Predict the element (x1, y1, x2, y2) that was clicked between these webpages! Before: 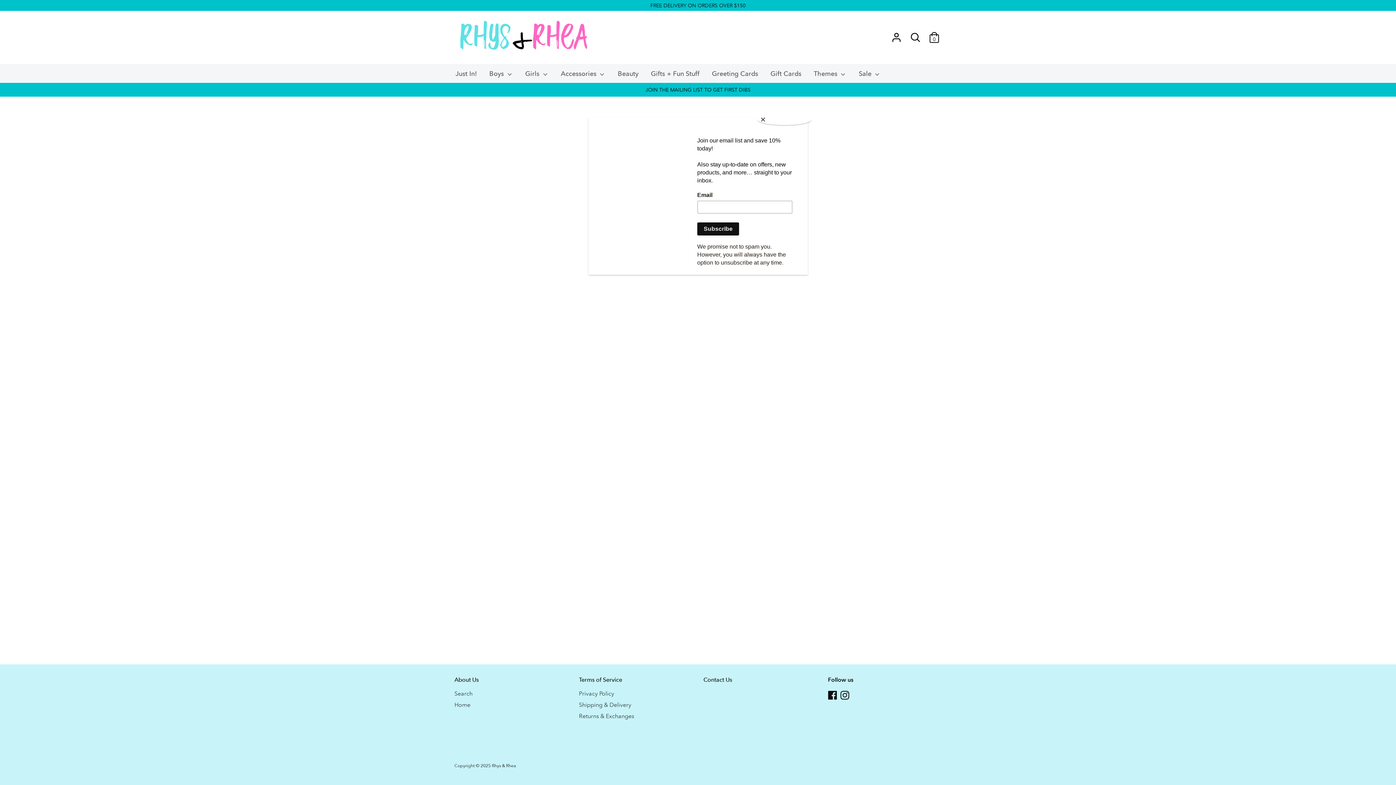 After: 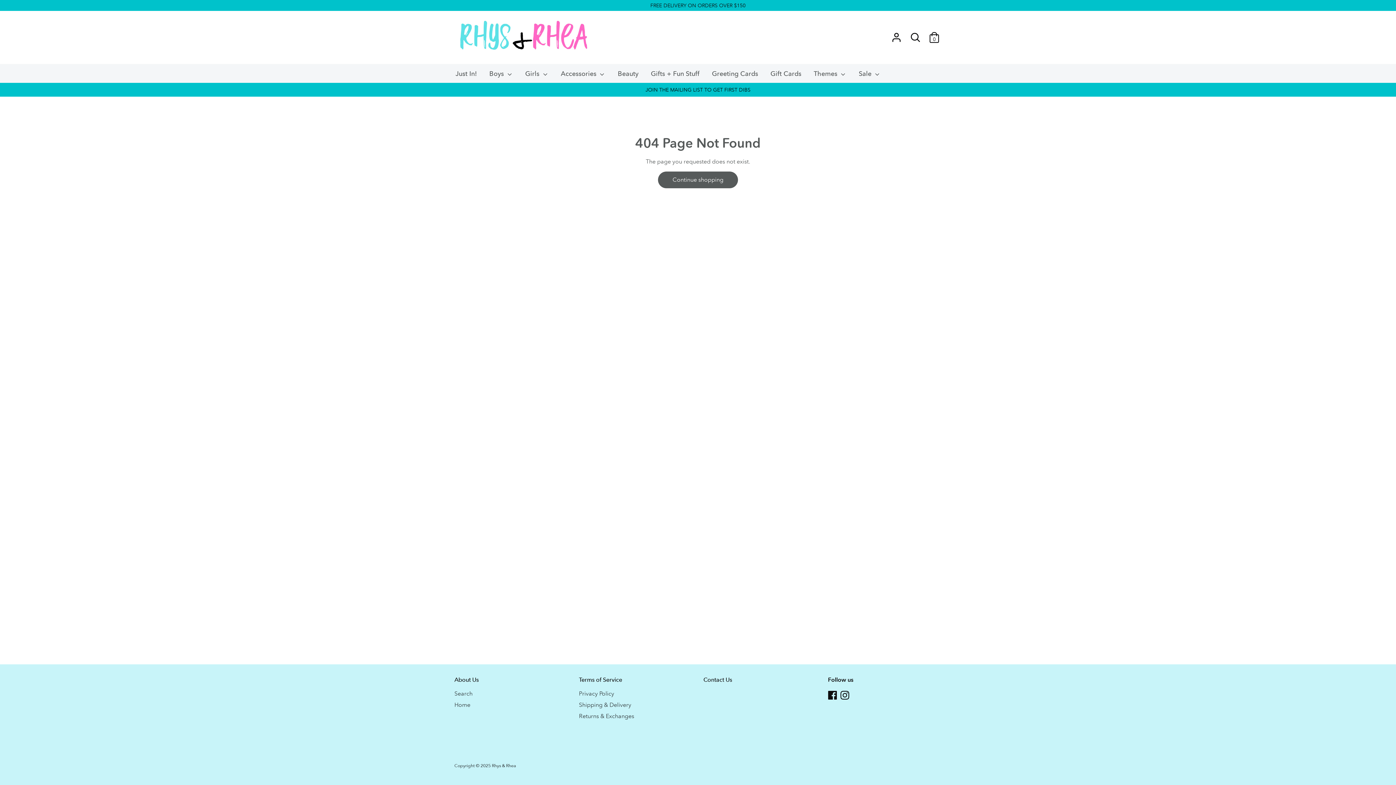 Action: label: Close bbox: (757, 114, 811, 125)